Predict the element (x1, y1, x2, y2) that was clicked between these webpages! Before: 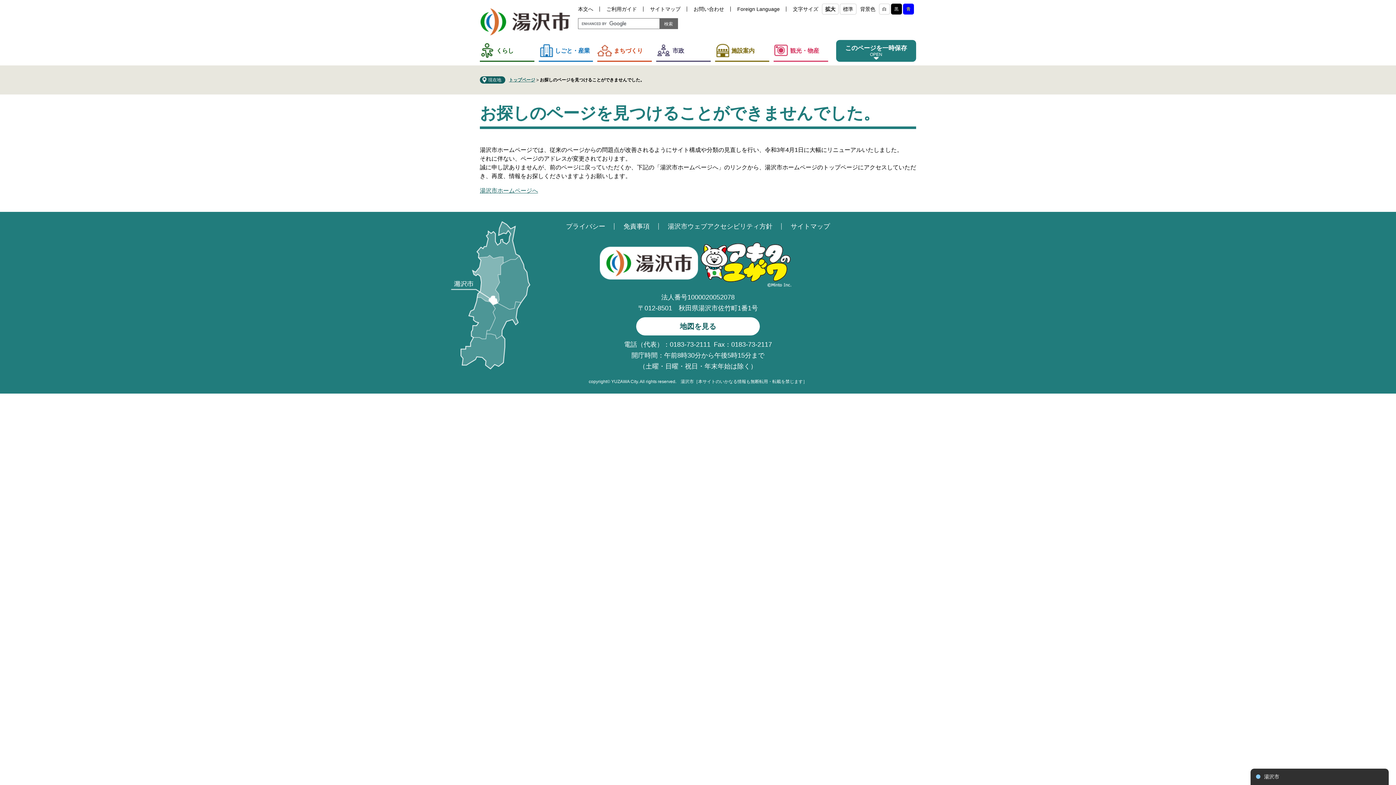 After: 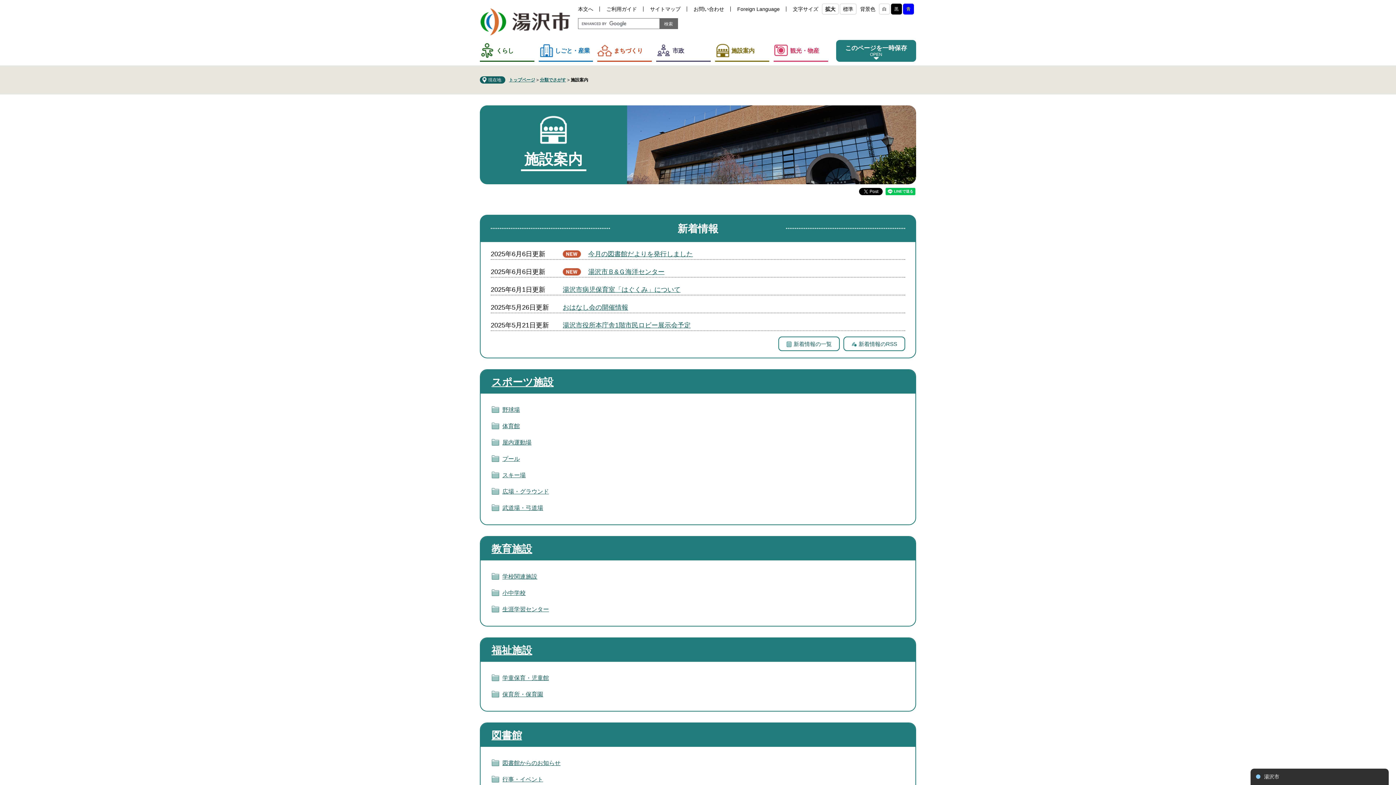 Action: label: 施設案内 bbox: (715, 40, 769, 61)